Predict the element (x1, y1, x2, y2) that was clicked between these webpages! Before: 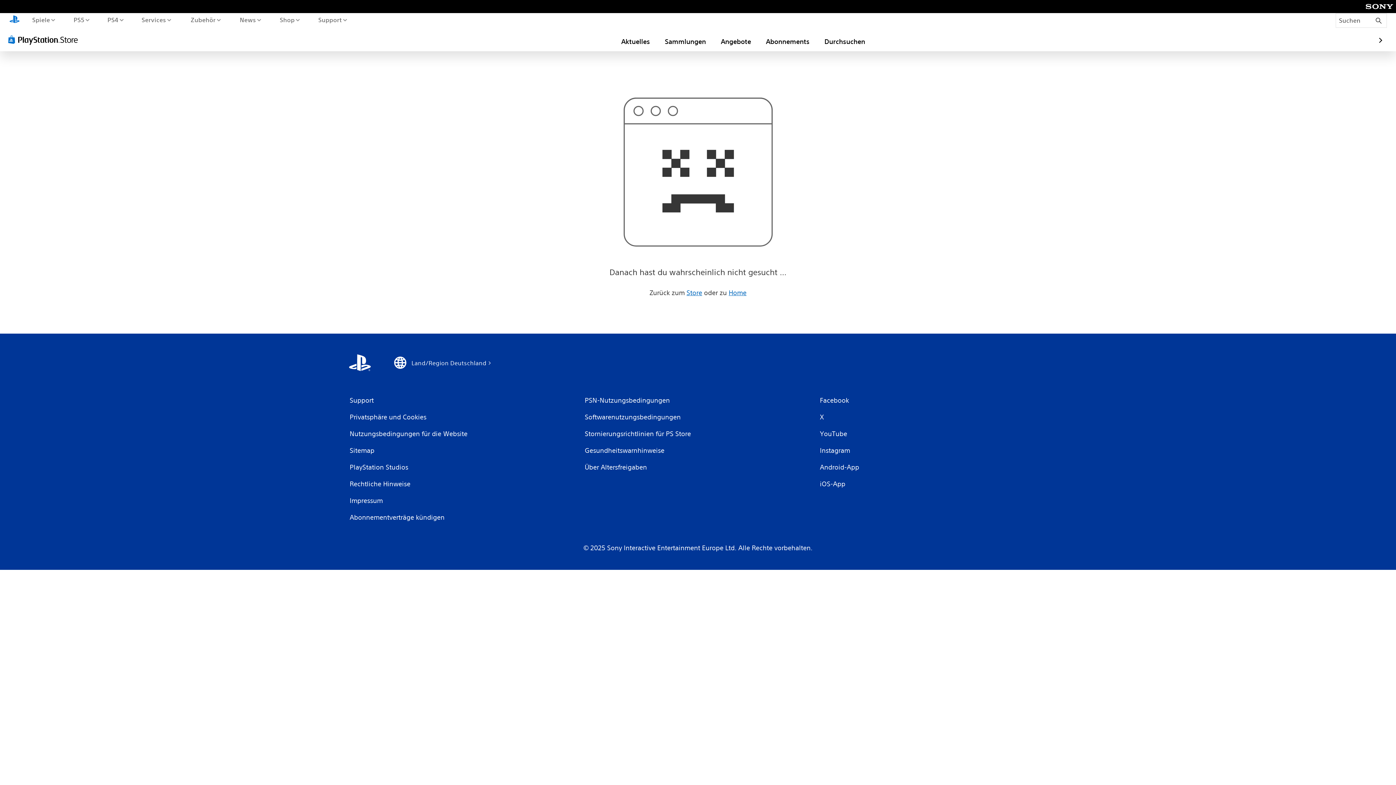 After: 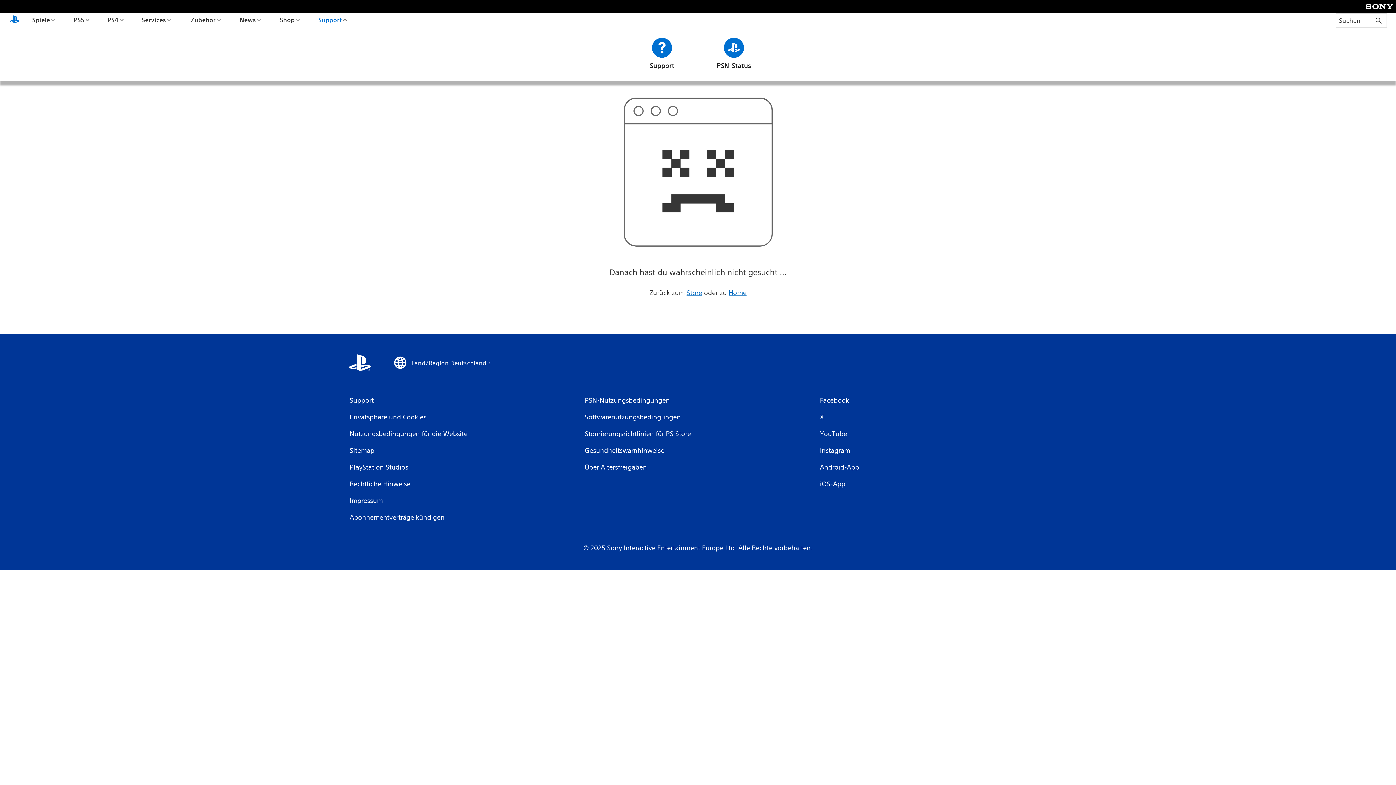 Action: label: Support bbox: (316, 13, 348, 26)